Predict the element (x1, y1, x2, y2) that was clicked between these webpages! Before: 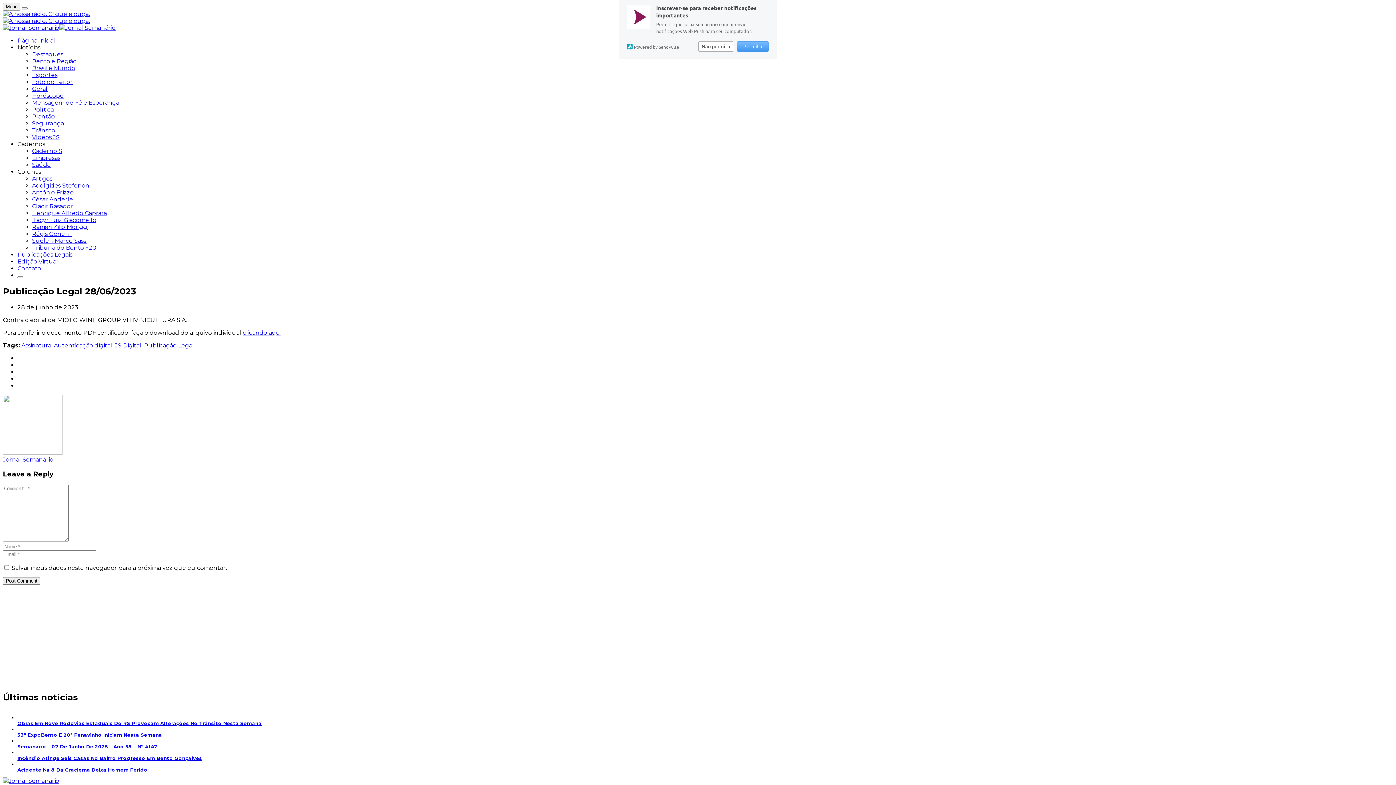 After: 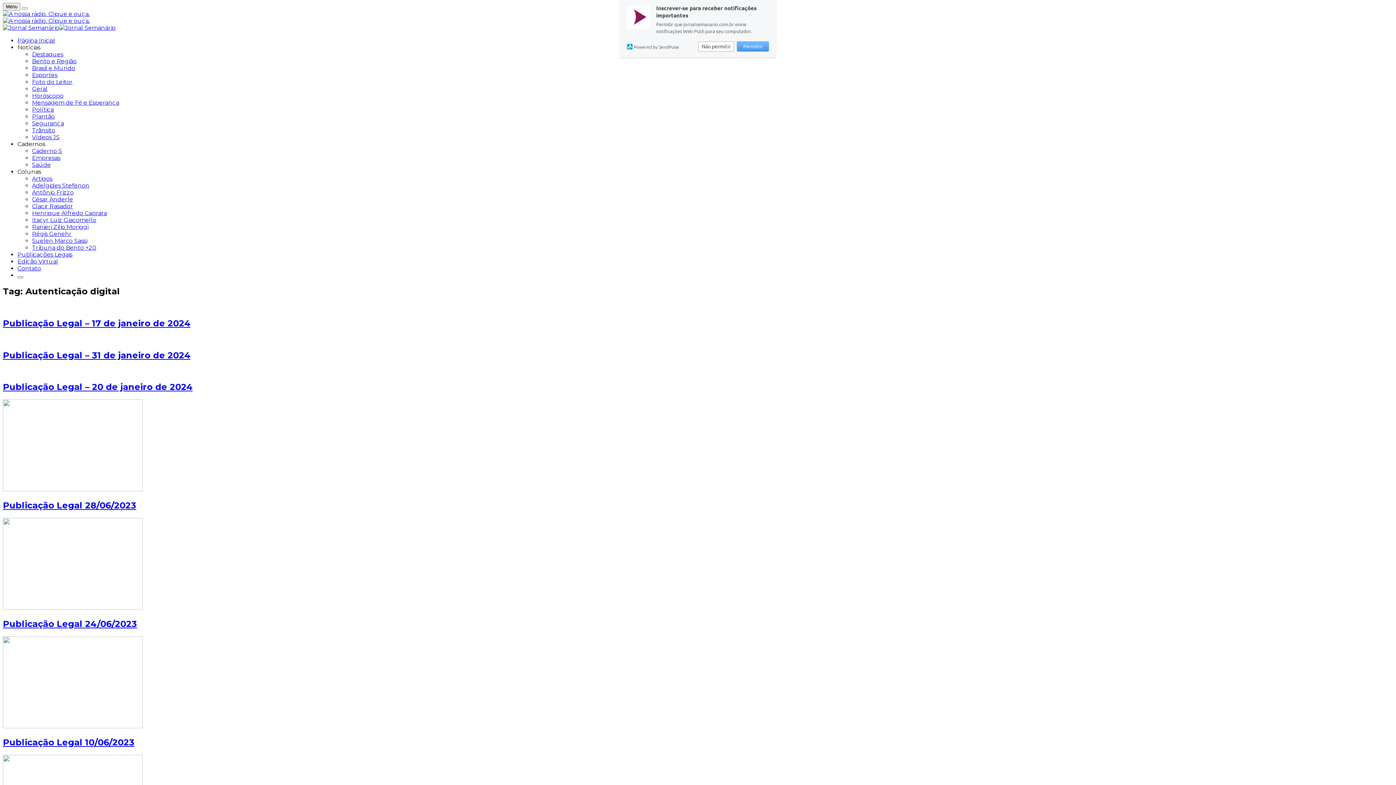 Action: bbox: (53, 342, 112, 349) label: Autenticação digital